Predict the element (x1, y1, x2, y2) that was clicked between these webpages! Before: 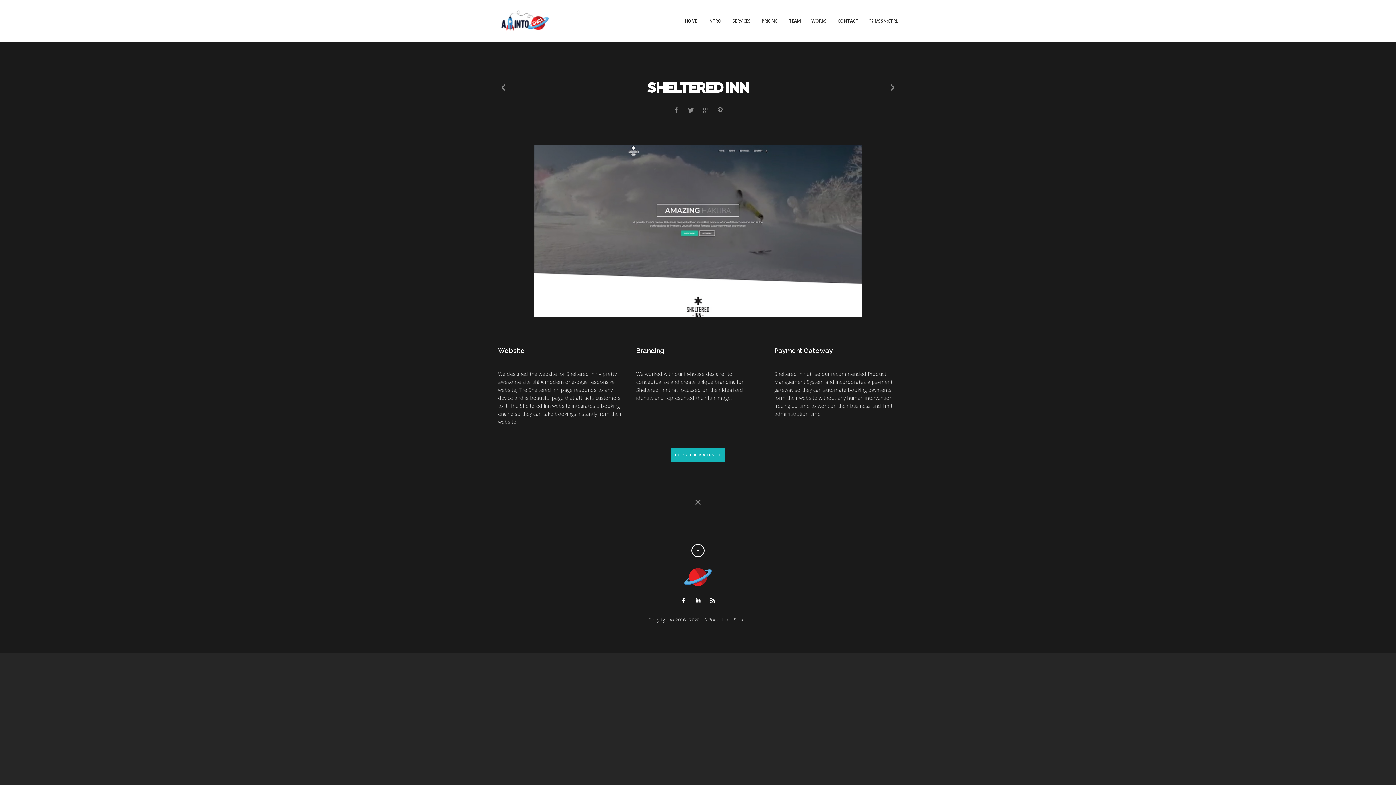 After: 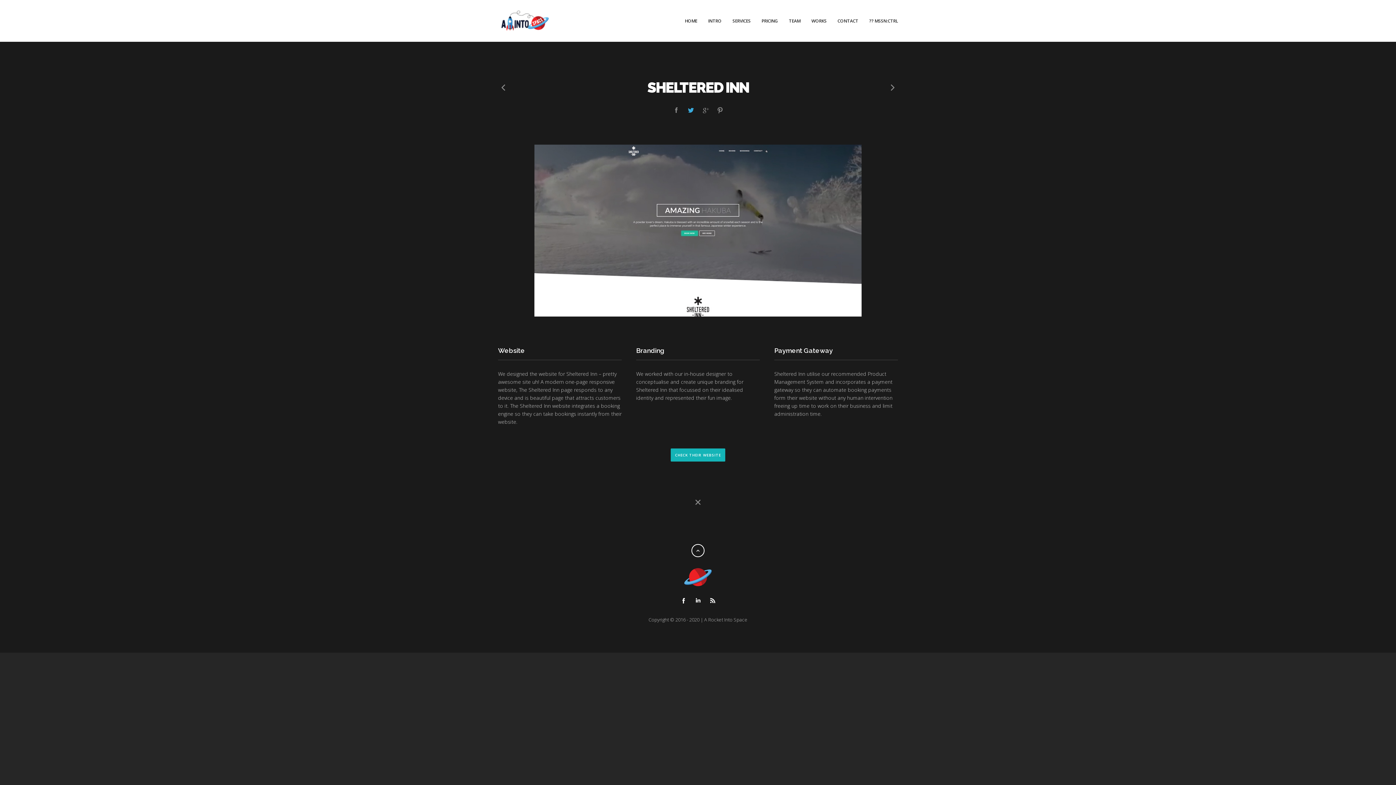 Action: bbox: (685, 104, 696, 115) label: Tweet